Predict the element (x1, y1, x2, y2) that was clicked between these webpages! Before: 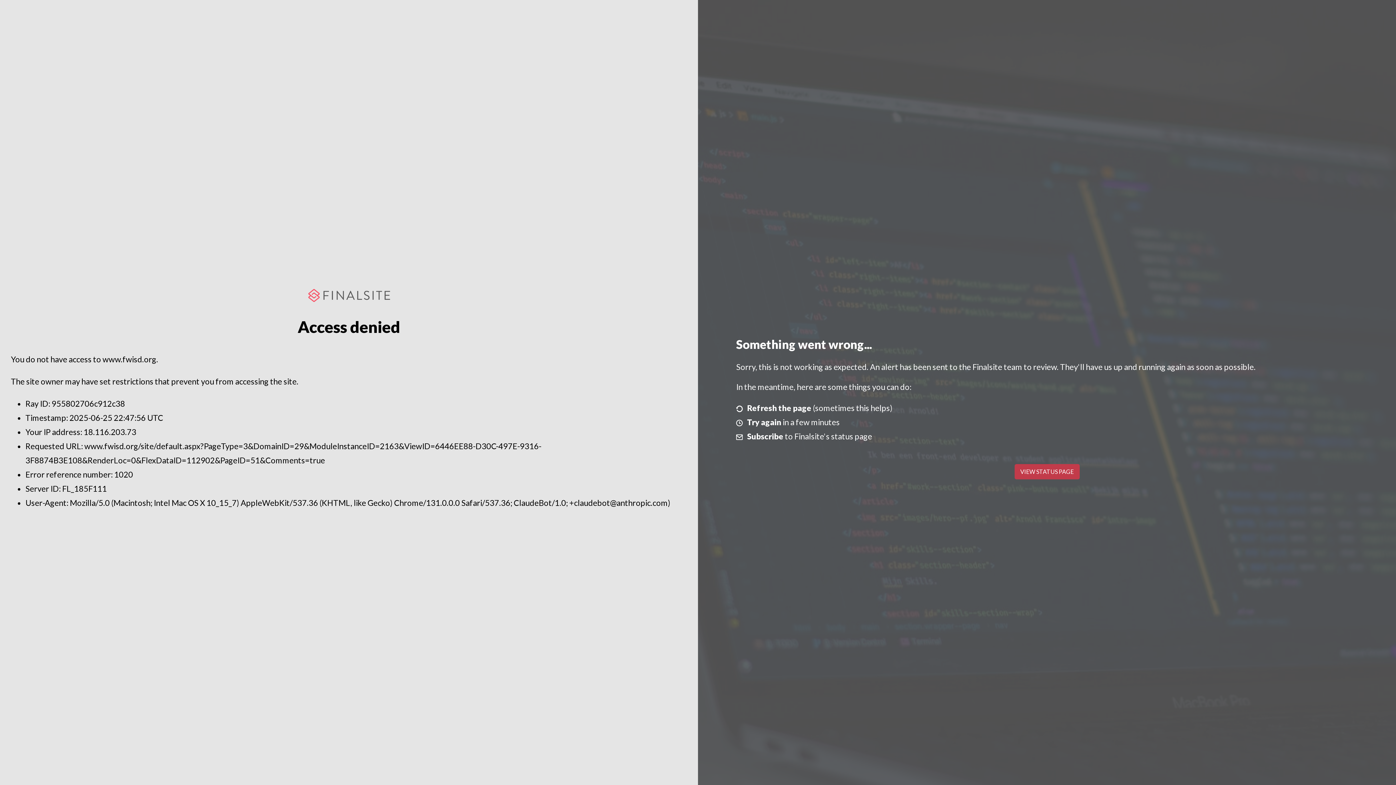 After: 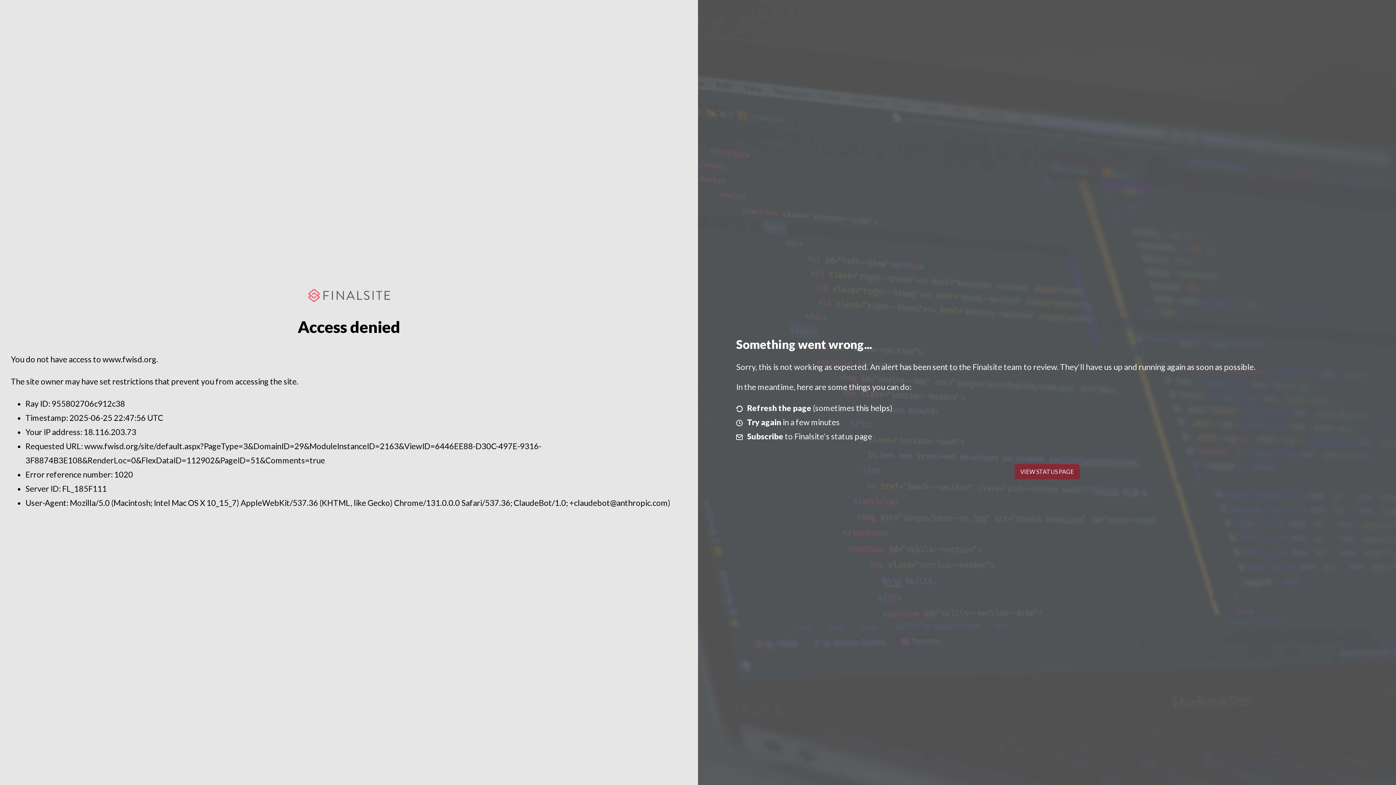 Action: label: VIEW STATUS PAGE bbox: (1014, 464, 1079, 479)